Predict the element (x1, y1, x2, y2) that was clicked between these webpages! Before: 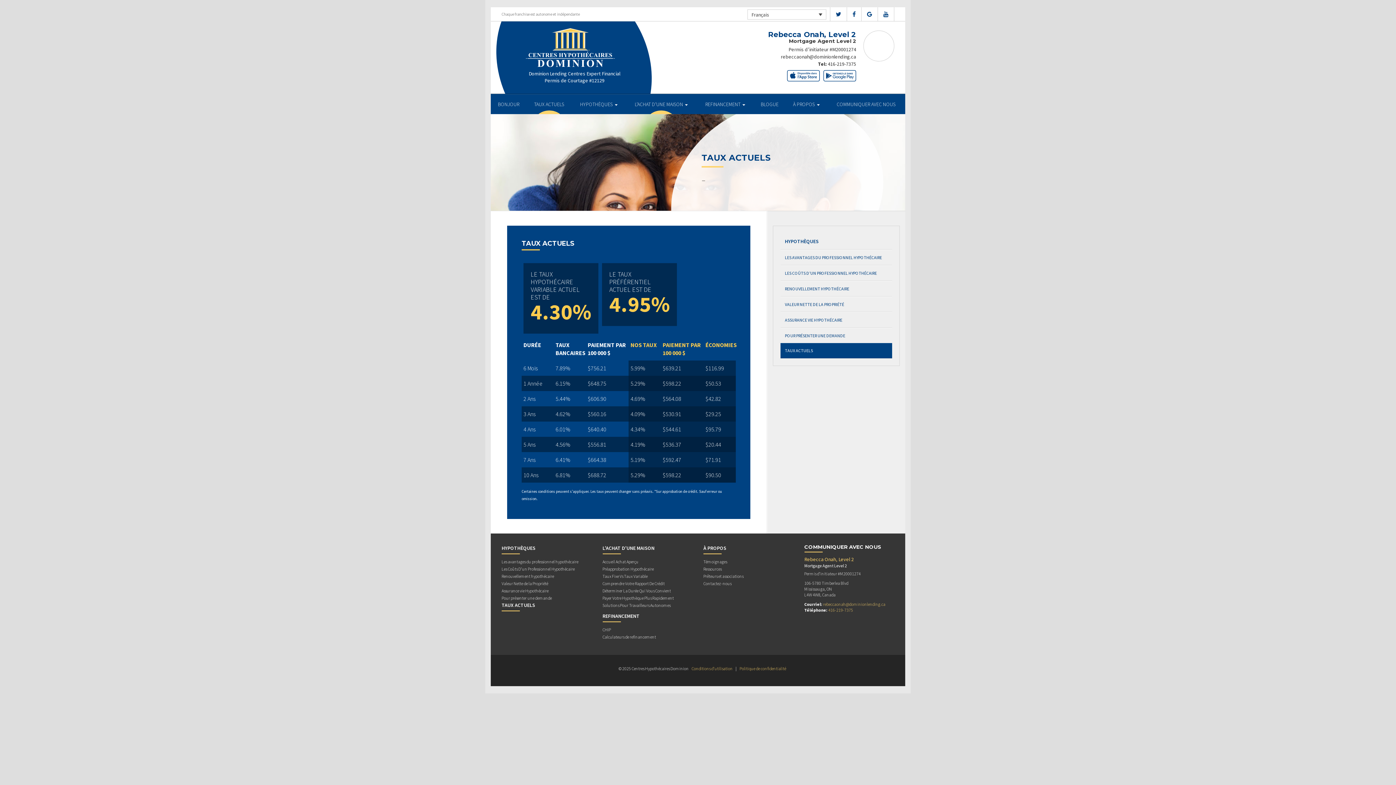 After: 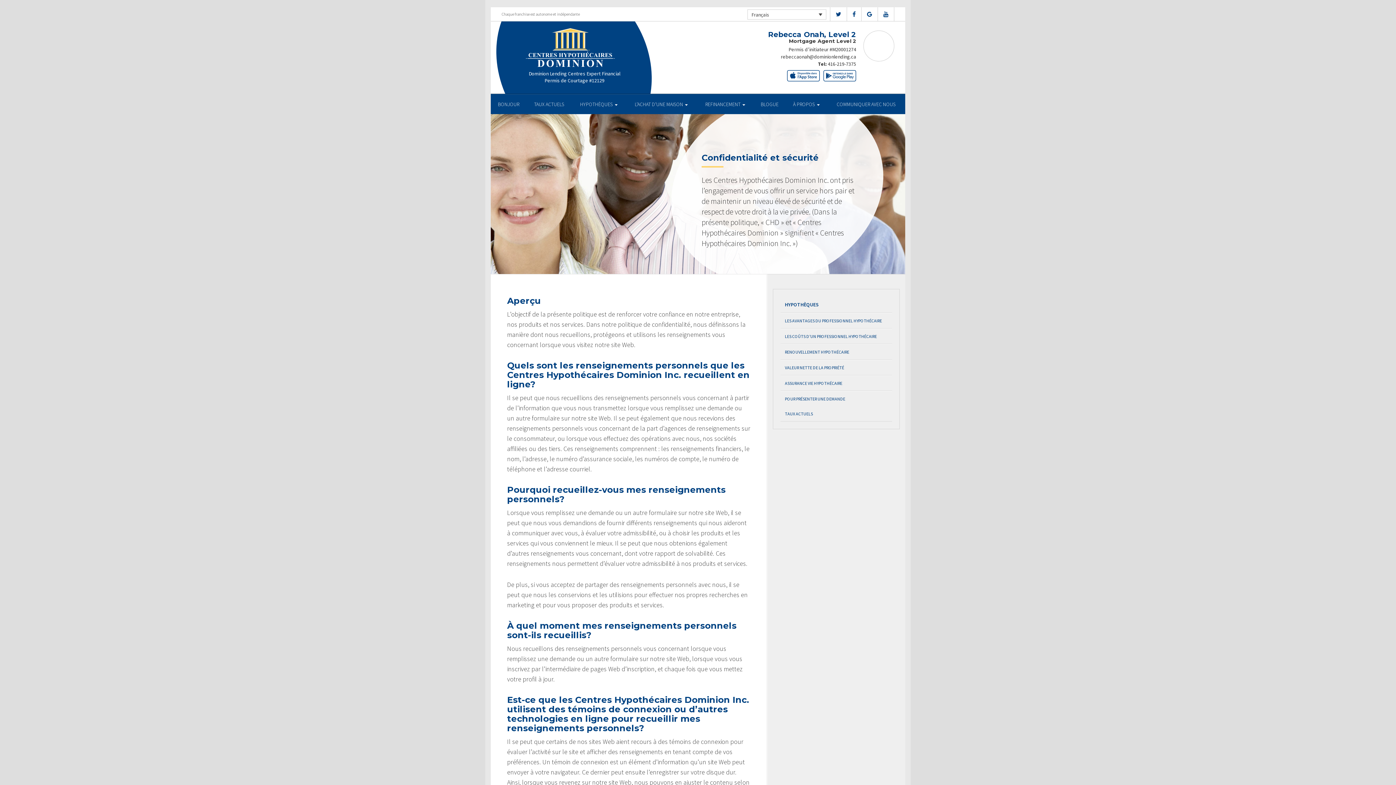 Action: bbox: (739, 666, 786, 671) label: Politique de confidentialité